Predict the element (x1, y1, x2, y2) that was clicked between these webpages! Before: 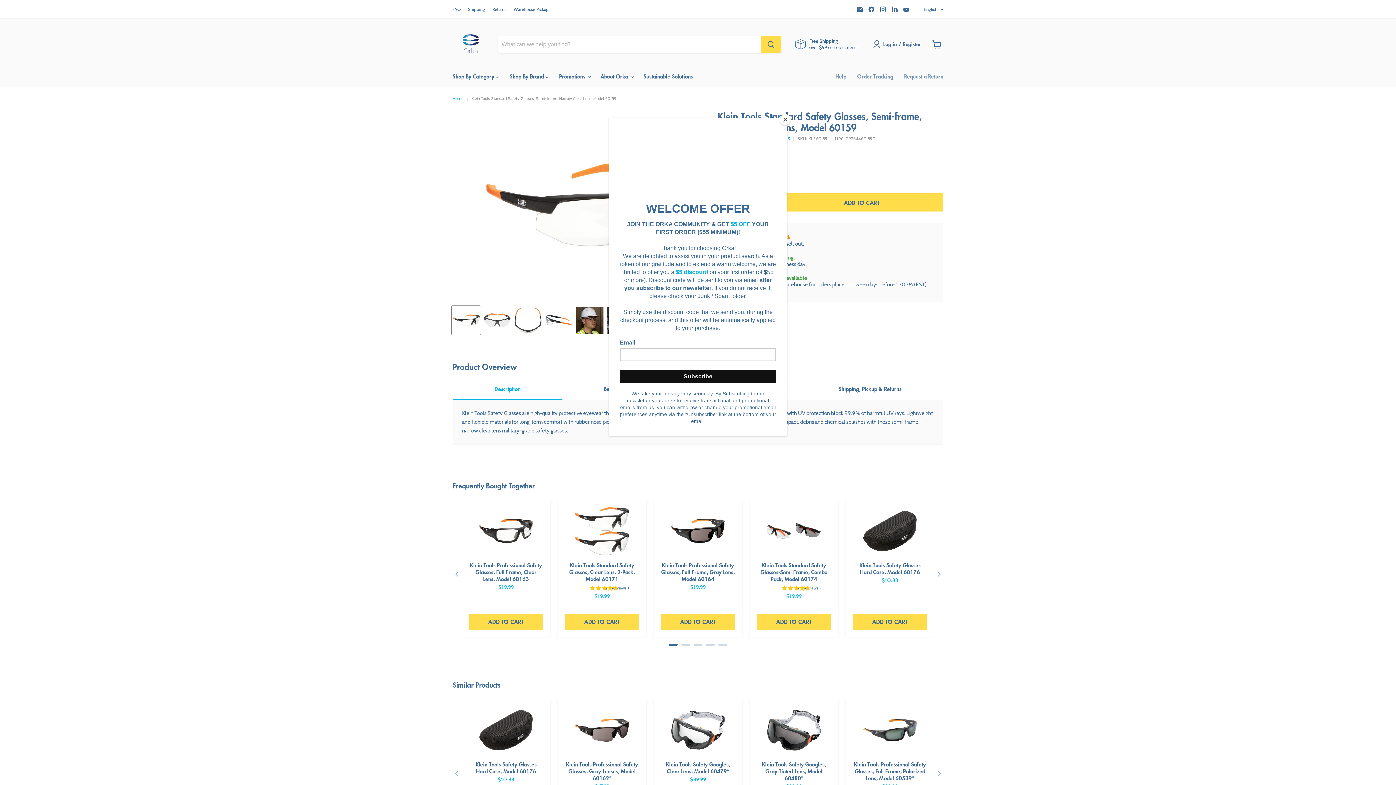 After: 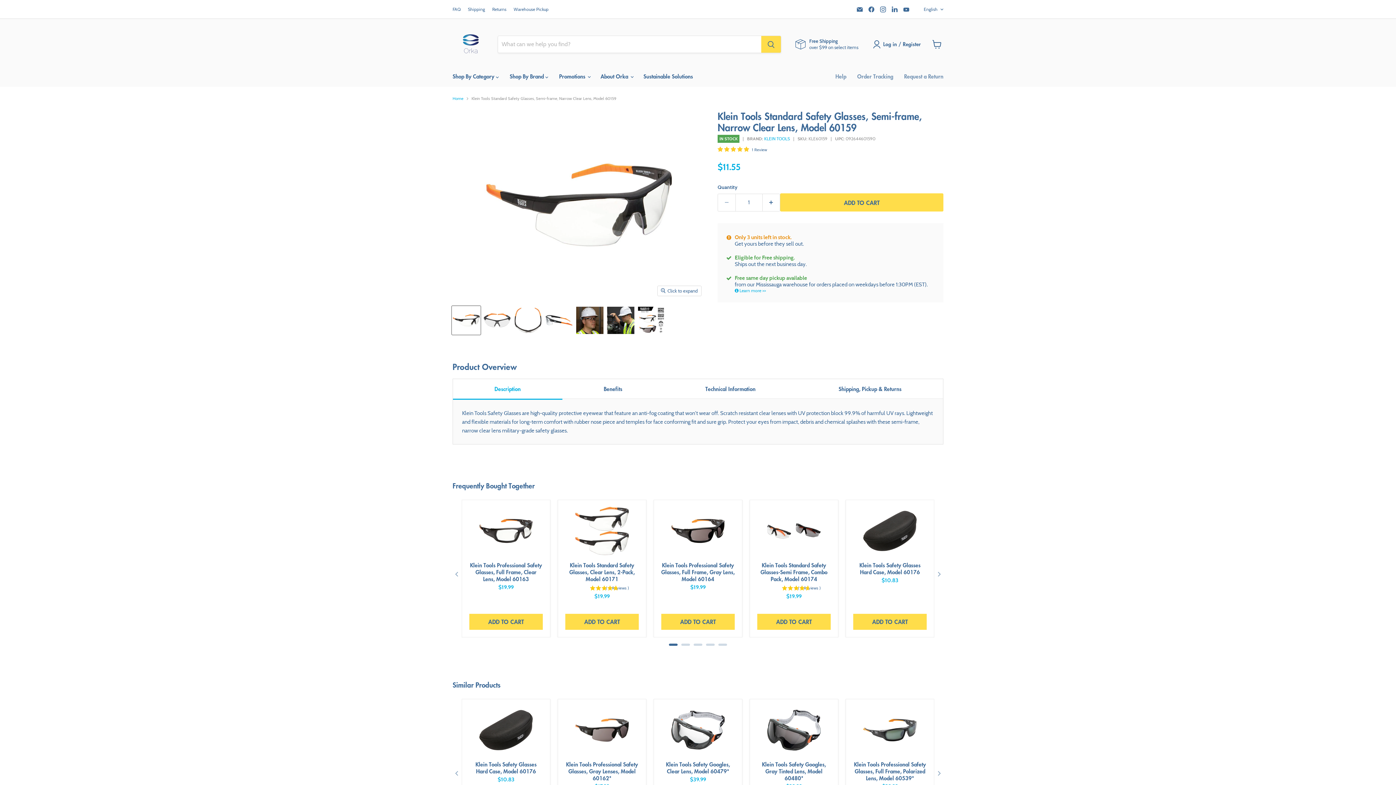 Action: bbox: (780, 114, 790, 125) label: Close